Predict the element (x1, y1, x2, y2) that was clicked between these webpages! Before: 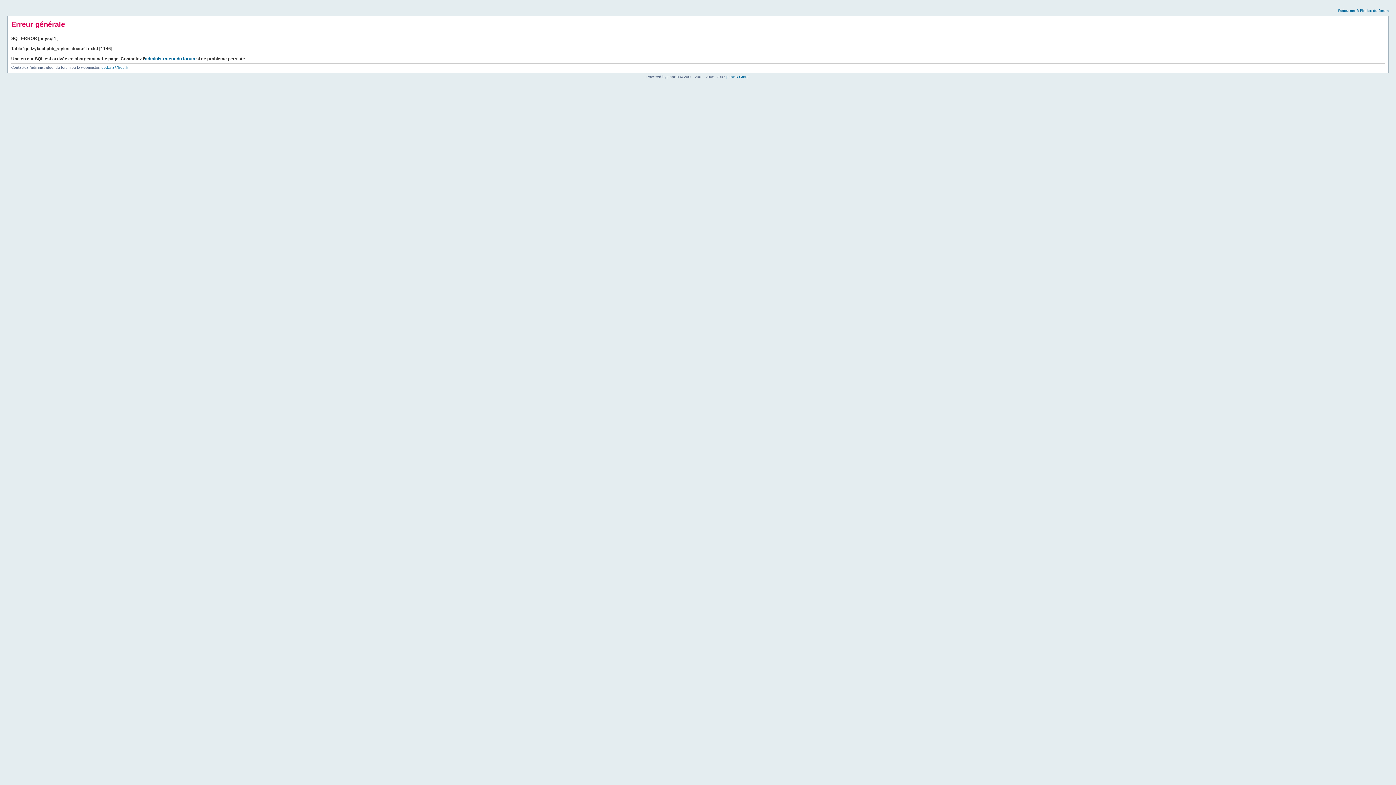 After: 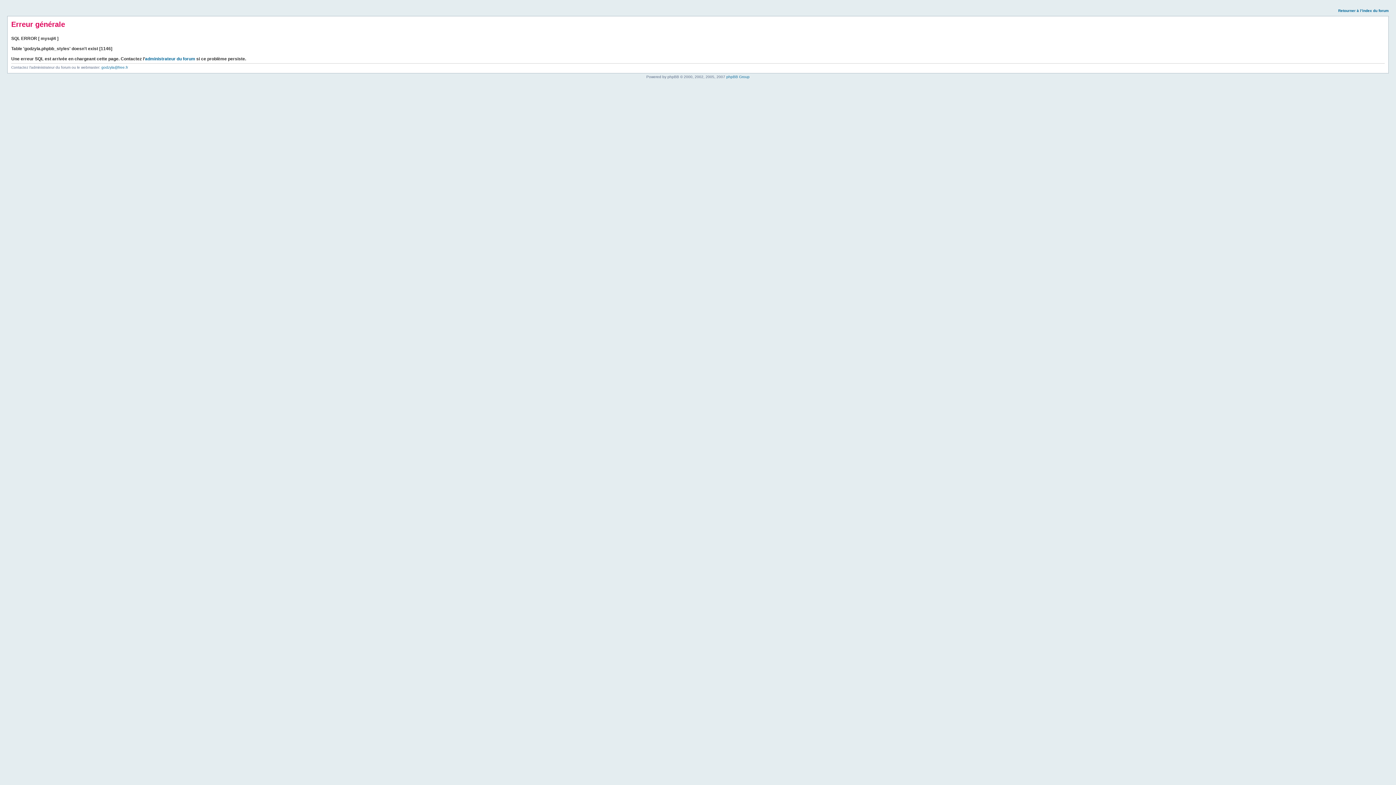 Action: bbox: (1338, 8, 1389, 12) label: Retourner à l’index du forum